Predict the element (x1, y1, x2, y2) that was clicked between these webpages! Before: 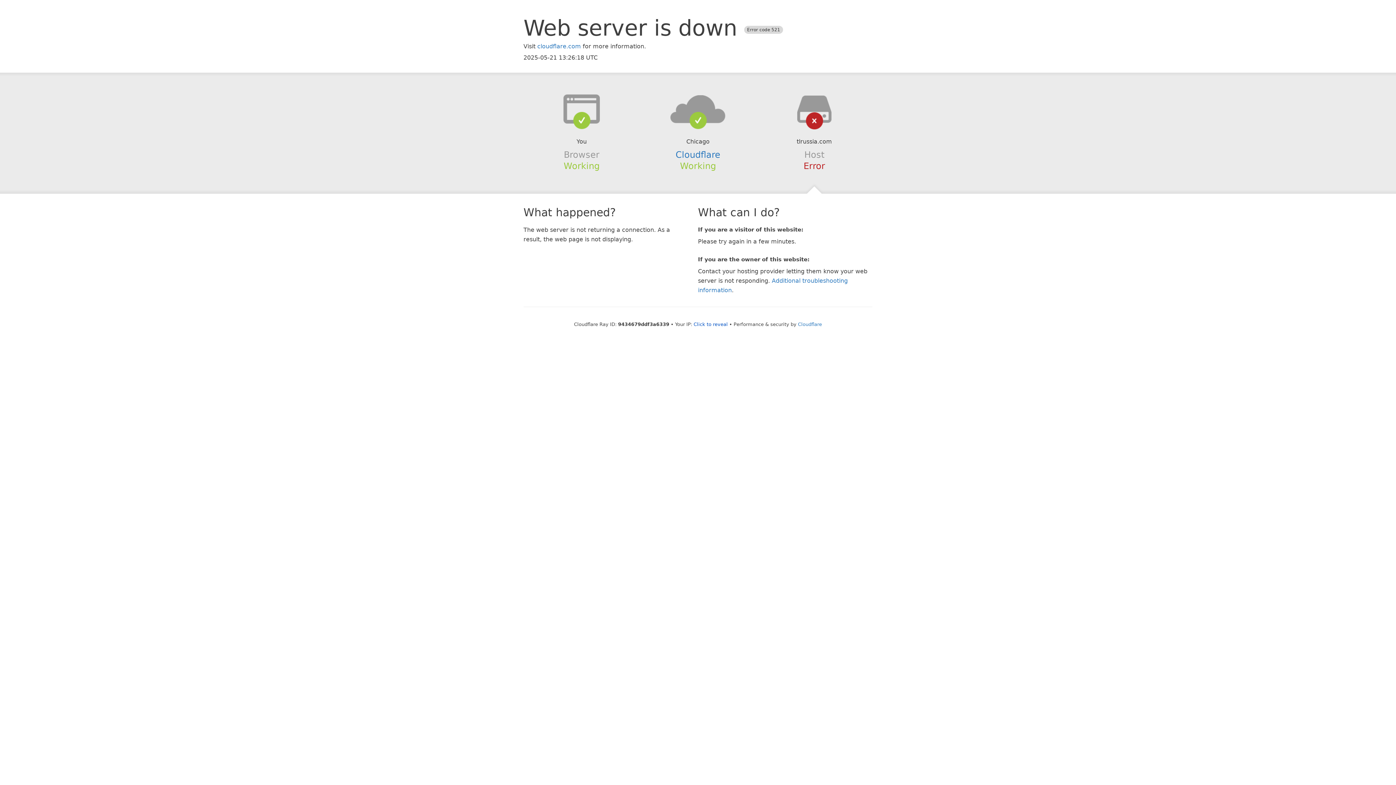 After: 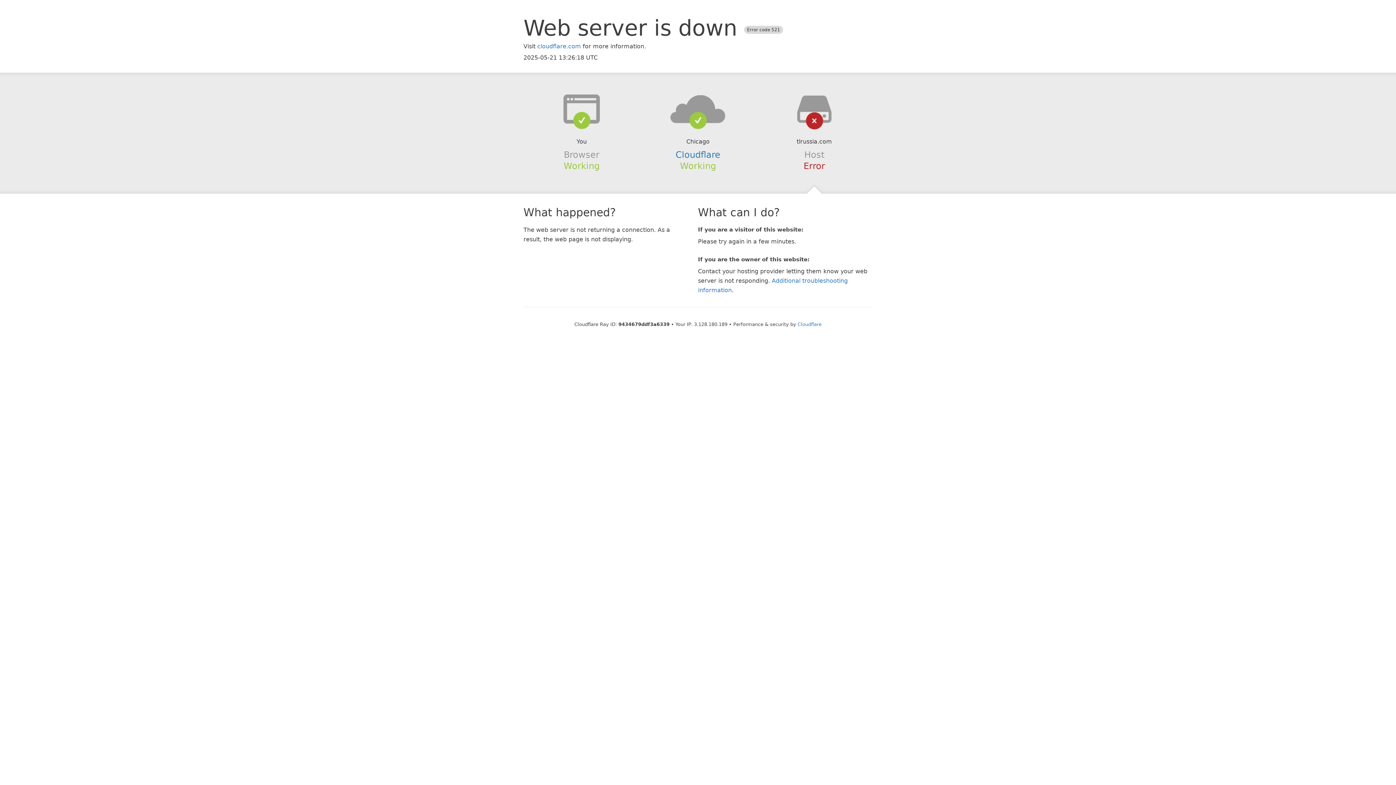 Action: bbox: (693, 321, 728, 327) label: Click to reveal